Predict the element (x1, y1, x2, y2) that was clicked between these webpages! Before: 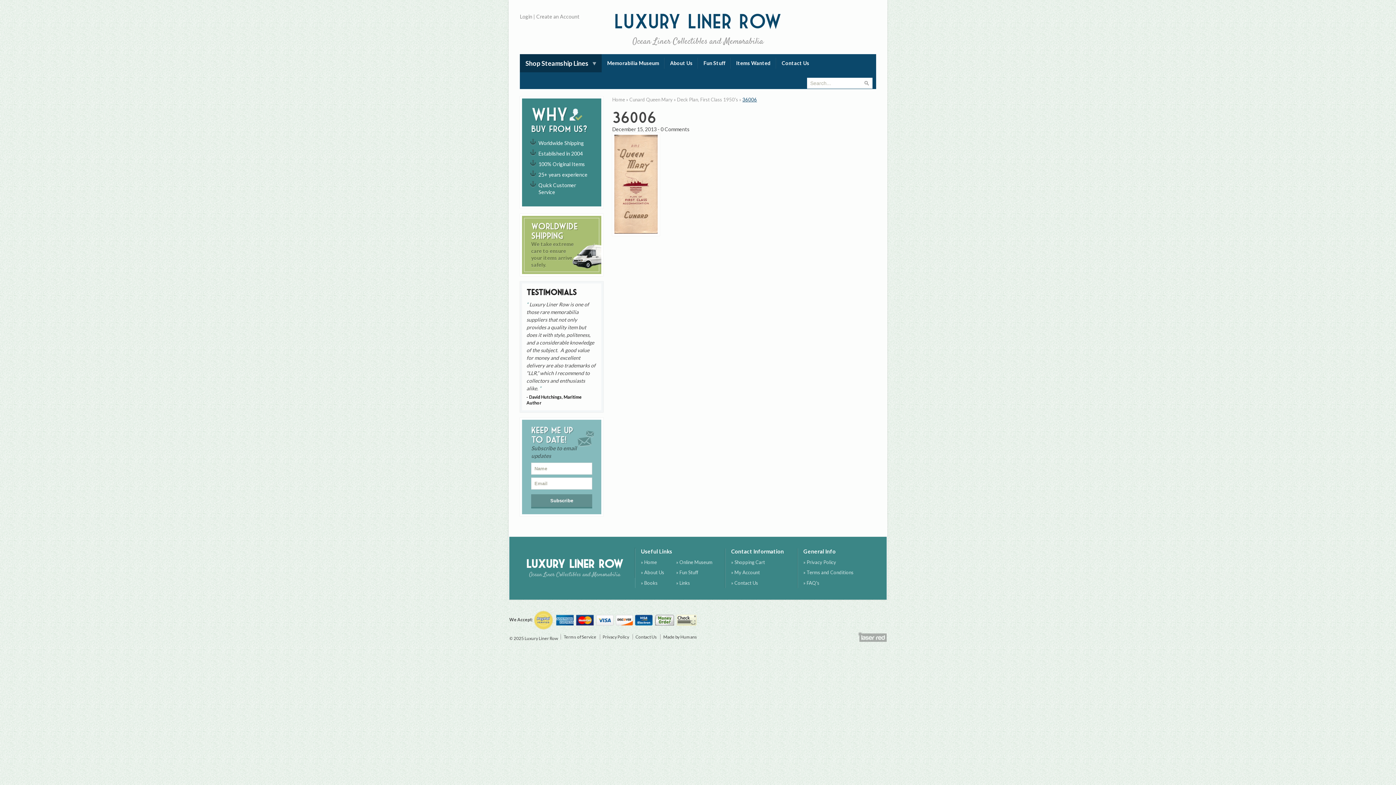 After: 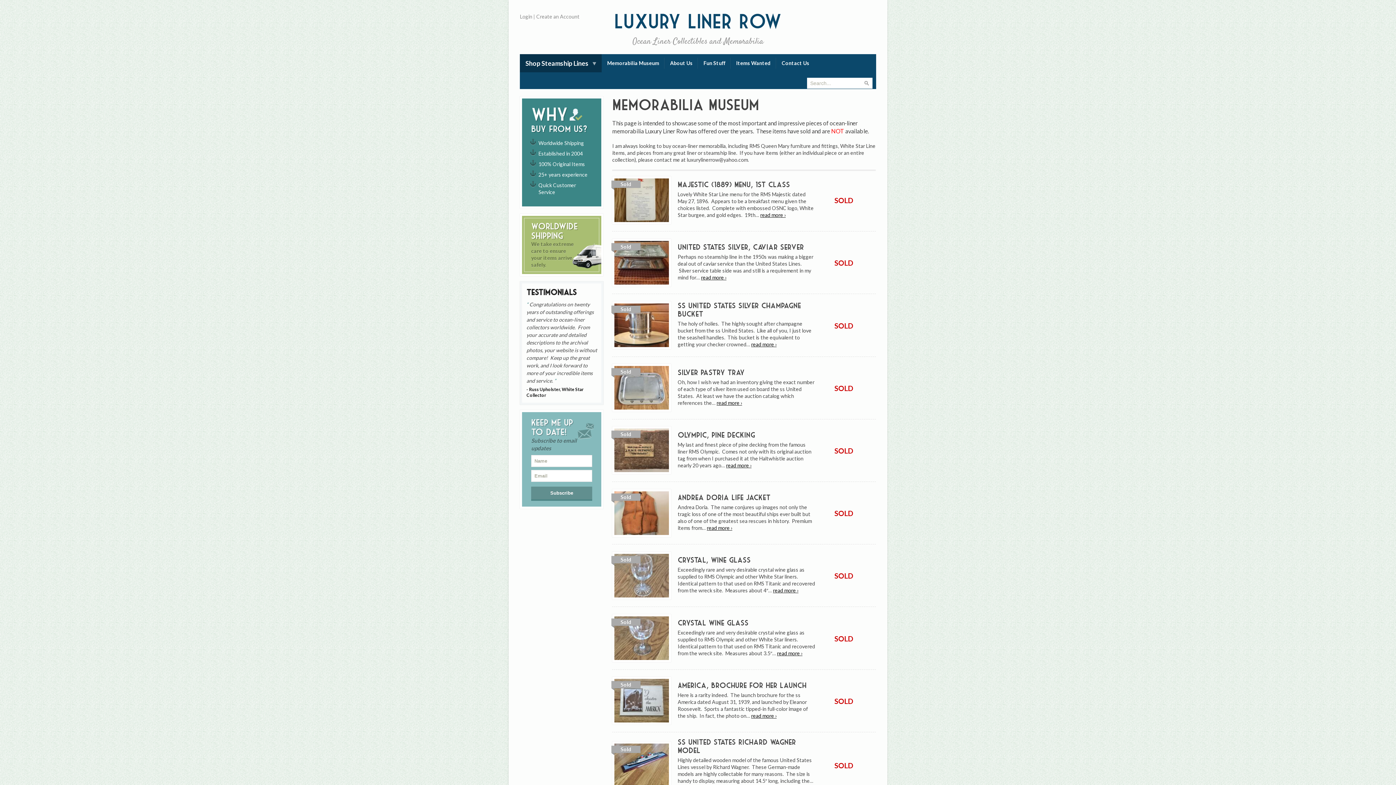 Action: label: Memorabilia Museum bbox: (601, 57, 664, 68)